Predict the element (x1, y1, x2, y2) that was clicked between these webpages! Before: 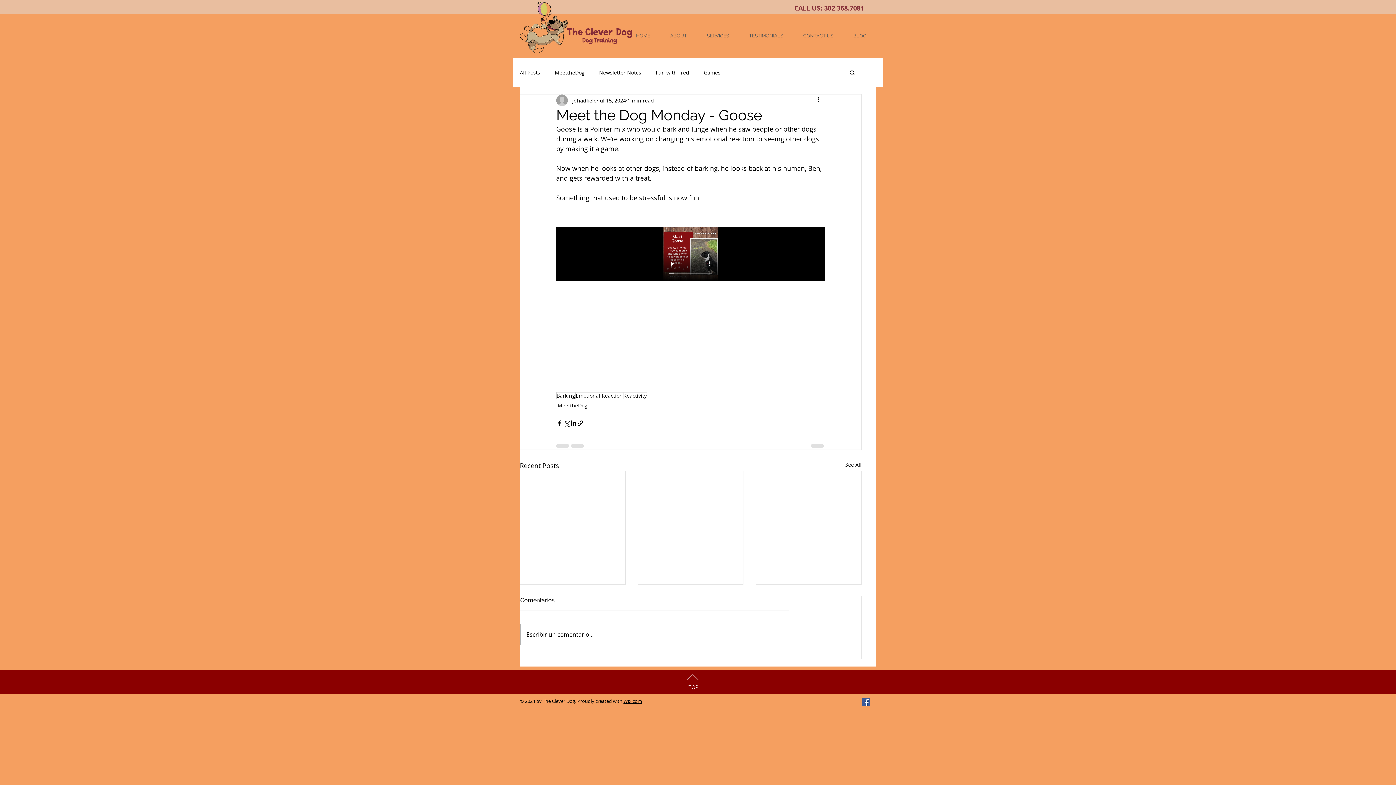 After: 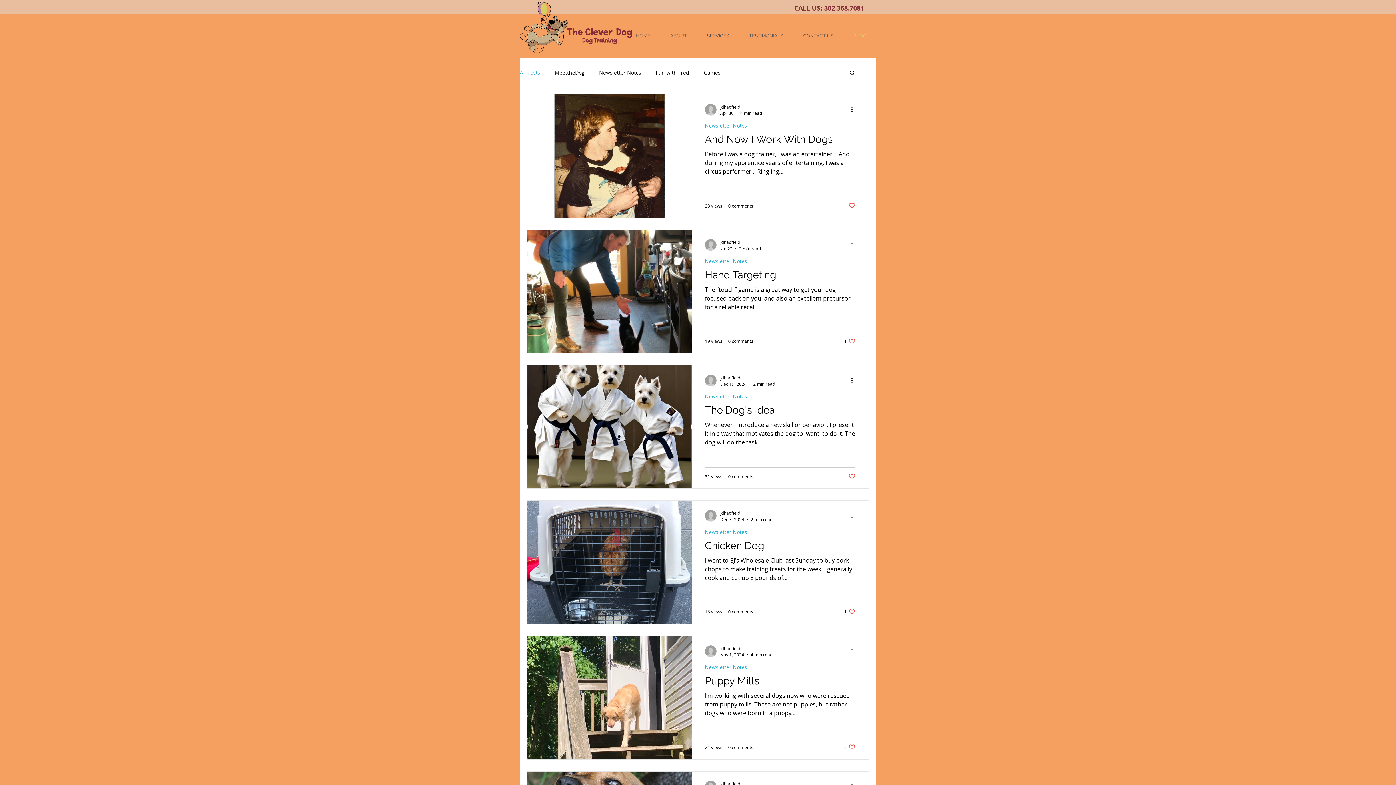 Action: bbox: (845, 461, 861, 471) label: See All